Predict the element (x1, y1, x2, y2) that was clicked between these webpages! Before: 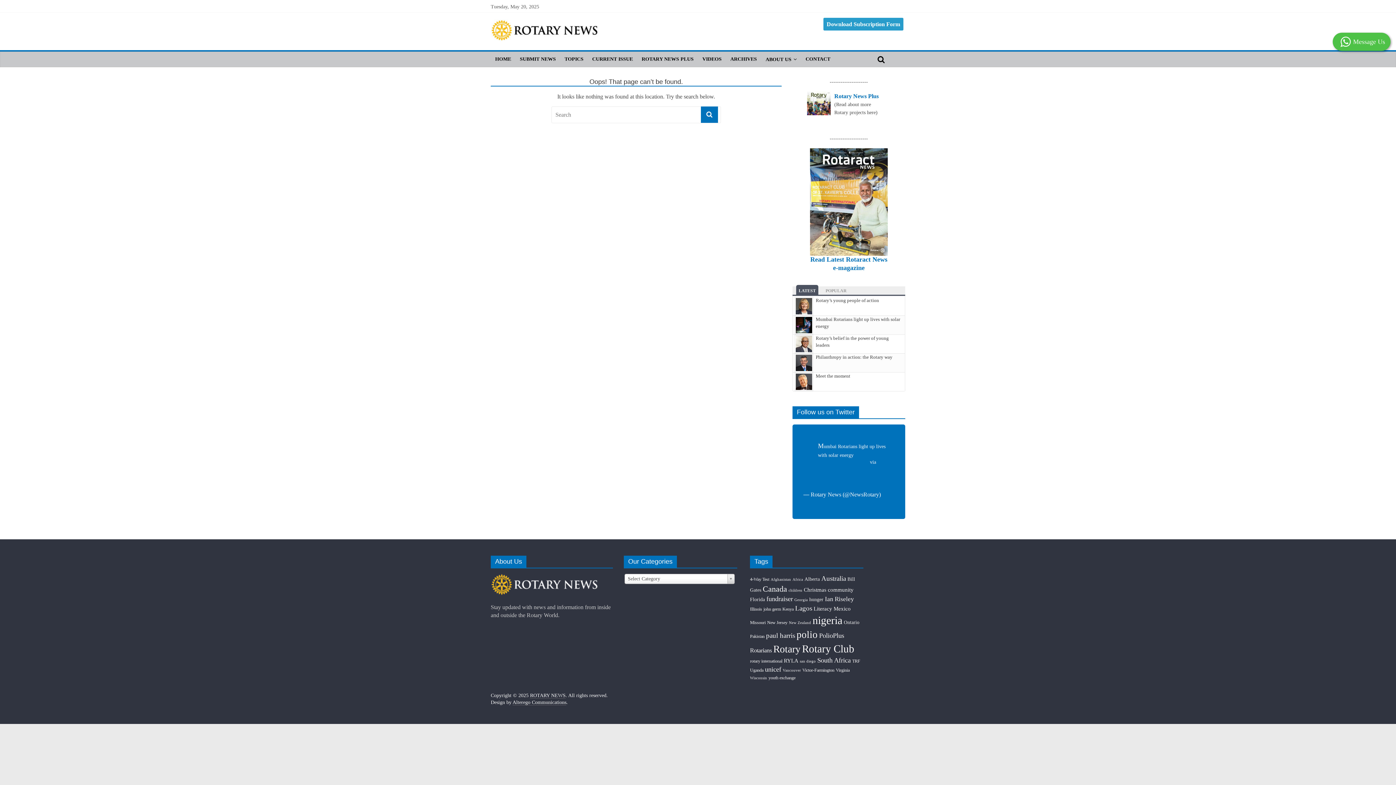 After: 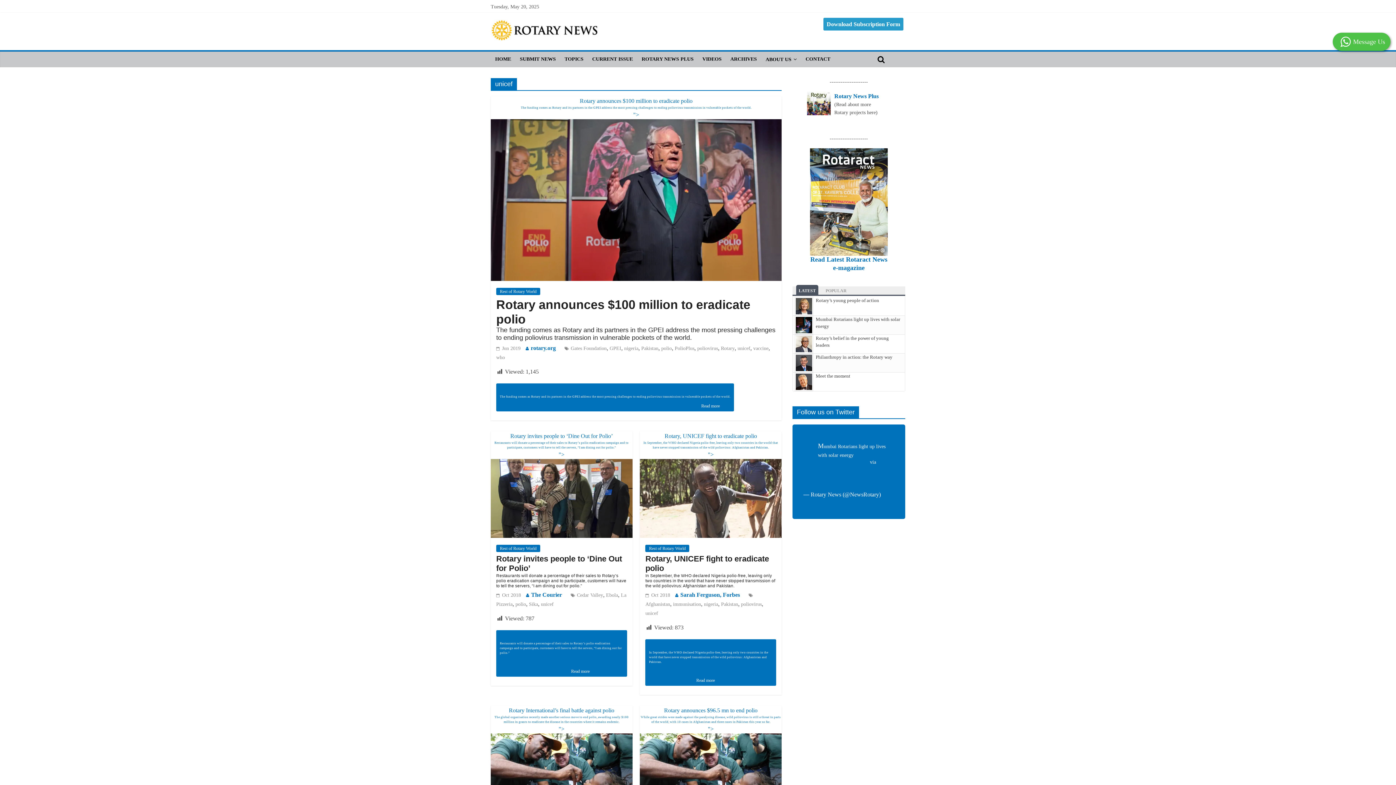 Action: bbox: (765, 666, 781, 673) label: unicef (11 items)